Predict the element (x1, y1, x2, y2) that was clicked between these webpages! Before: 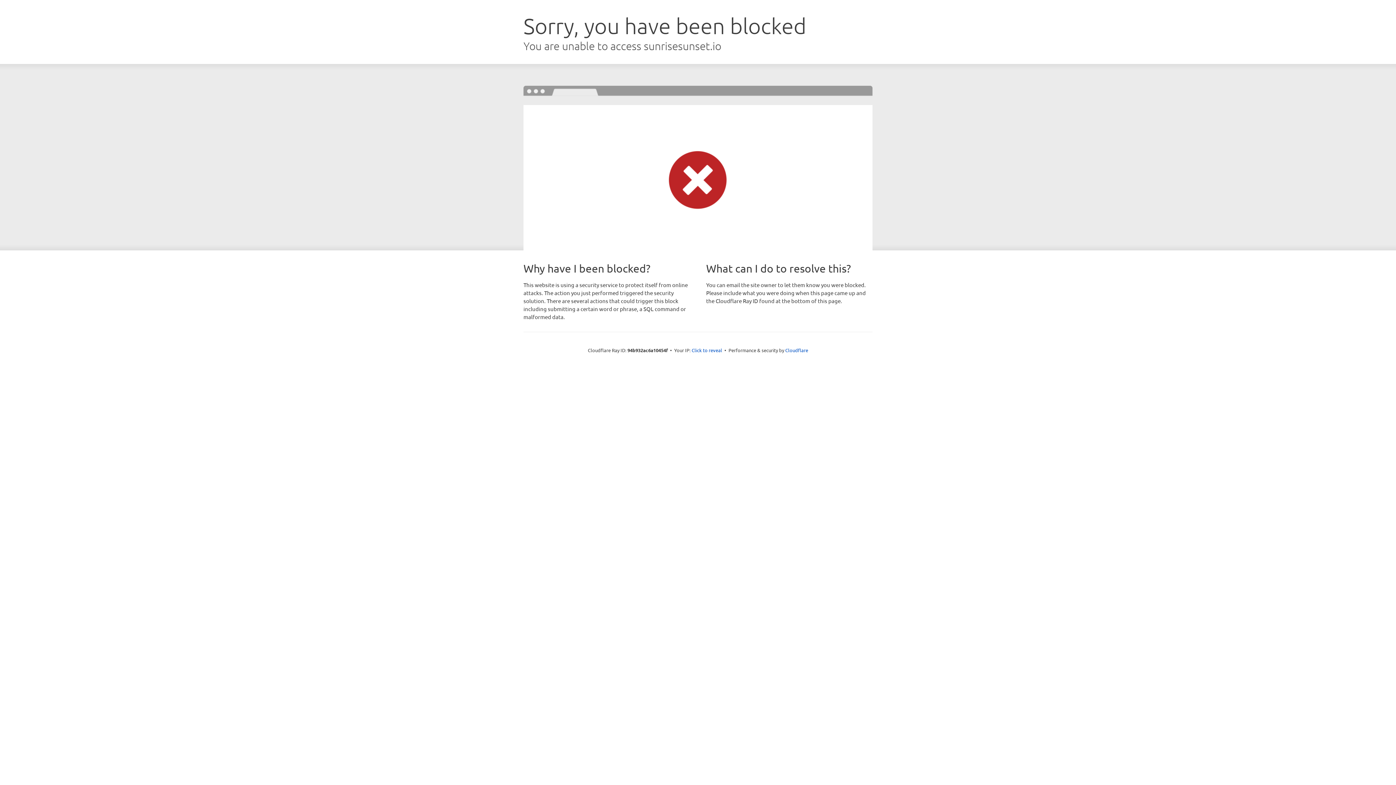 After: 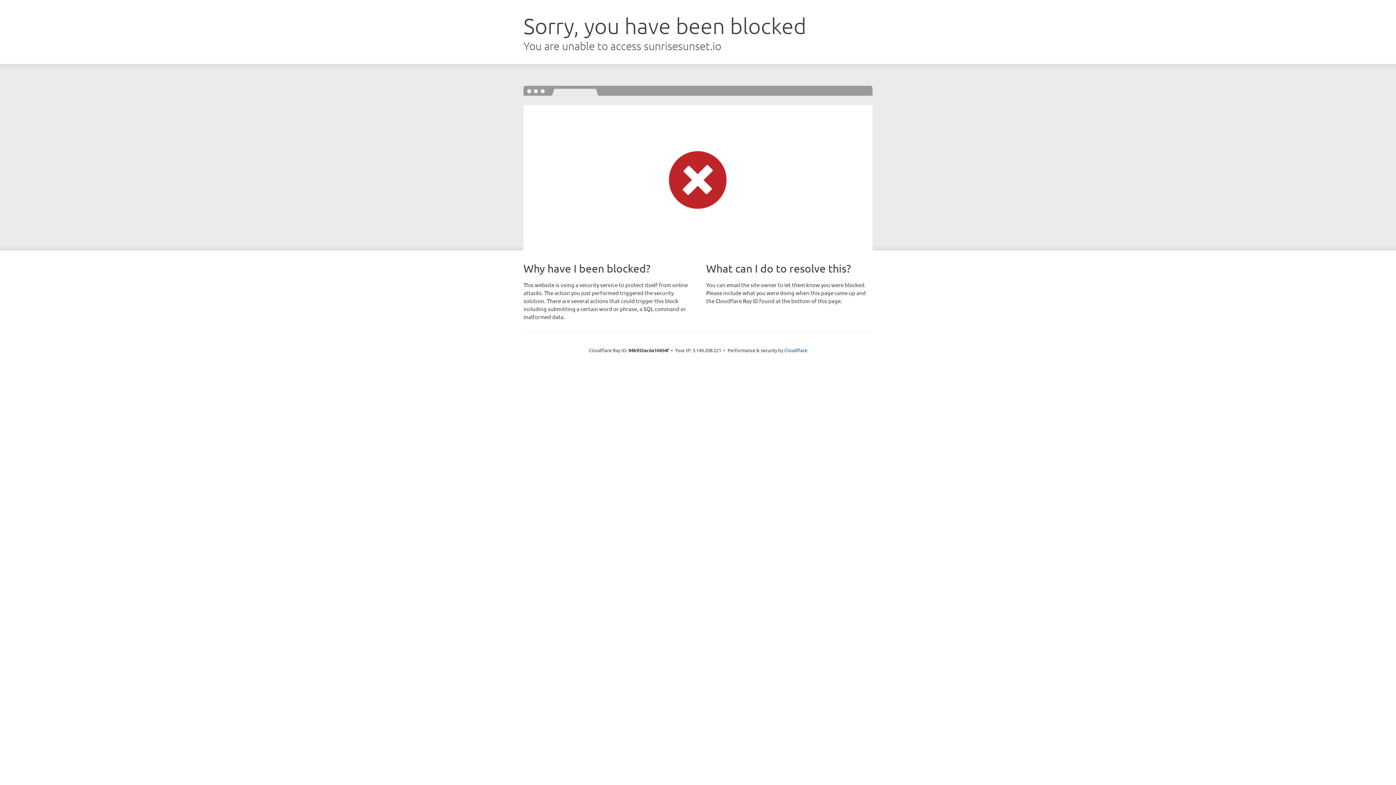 Action: bbox: (691, 346, 722, 353) label: Click to reveal